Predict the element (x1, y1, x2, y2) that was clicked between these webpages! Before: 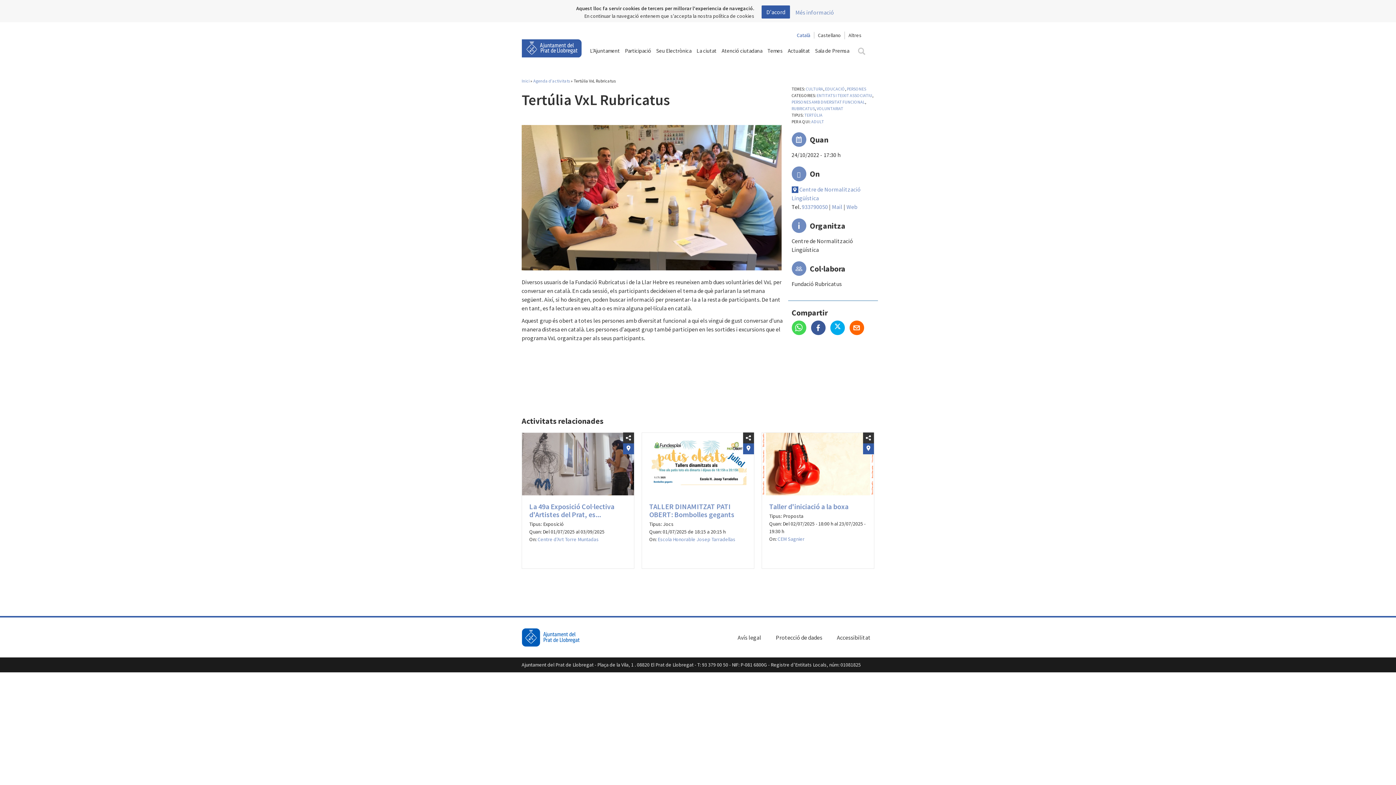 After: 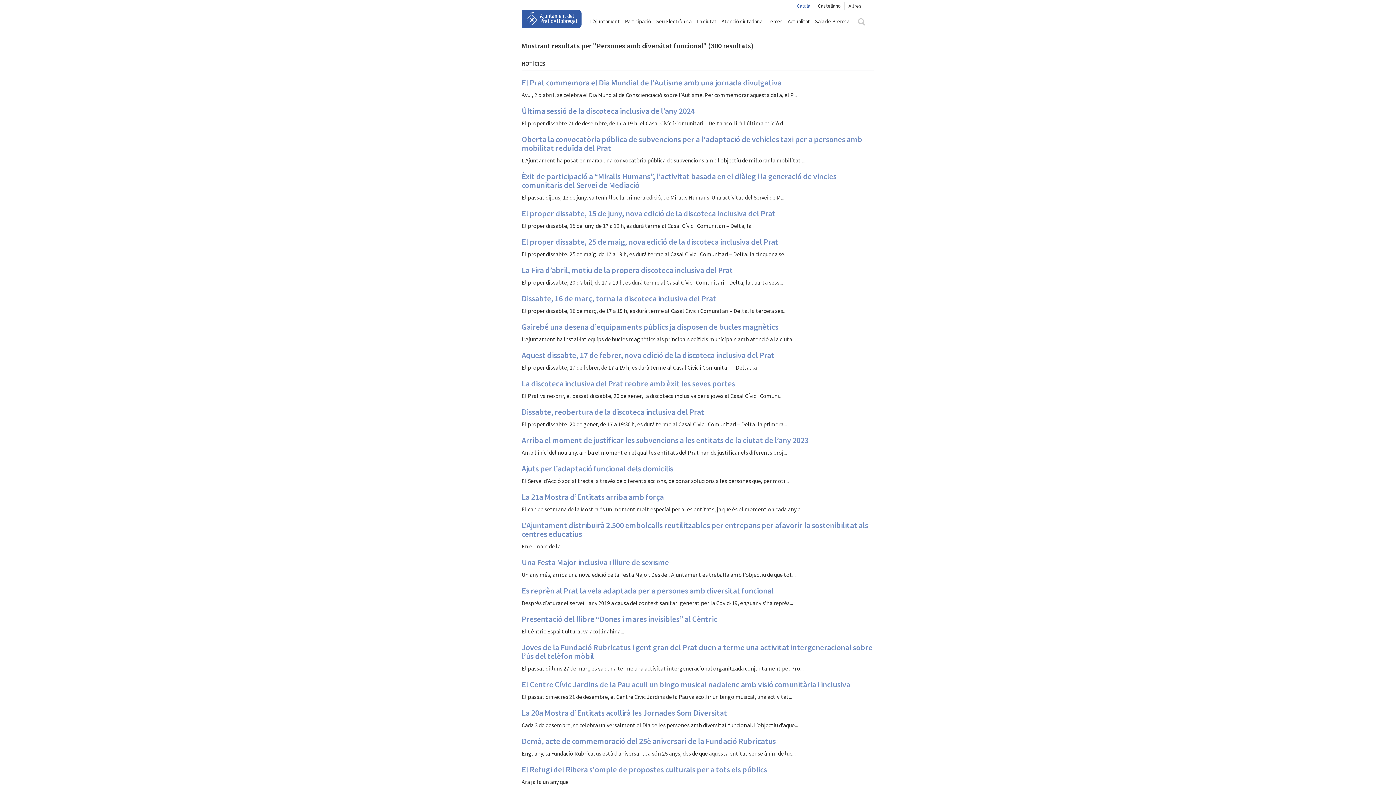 Action: label: PERSONES AMB DIVERSITAT FUNCIONAL bbox: (791, 99, 865, 104)